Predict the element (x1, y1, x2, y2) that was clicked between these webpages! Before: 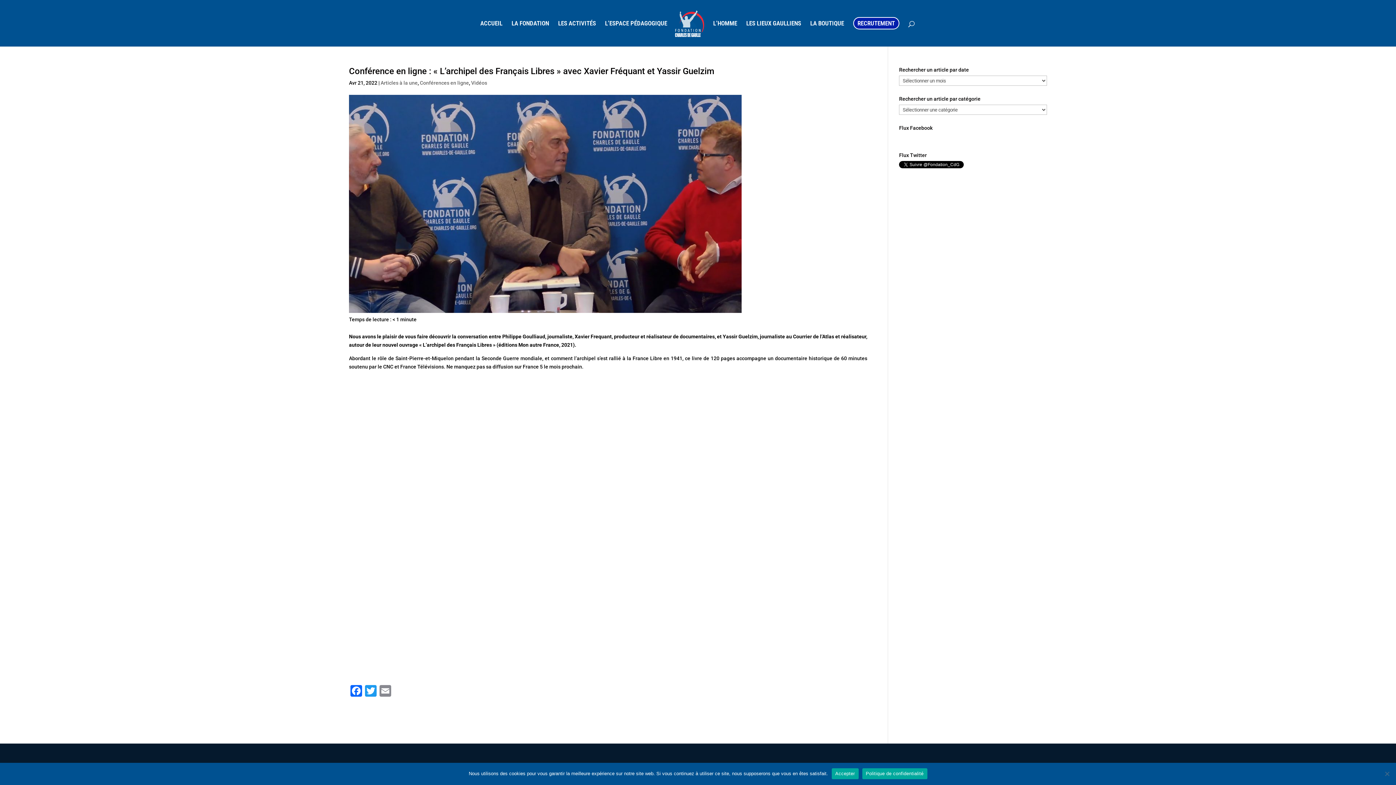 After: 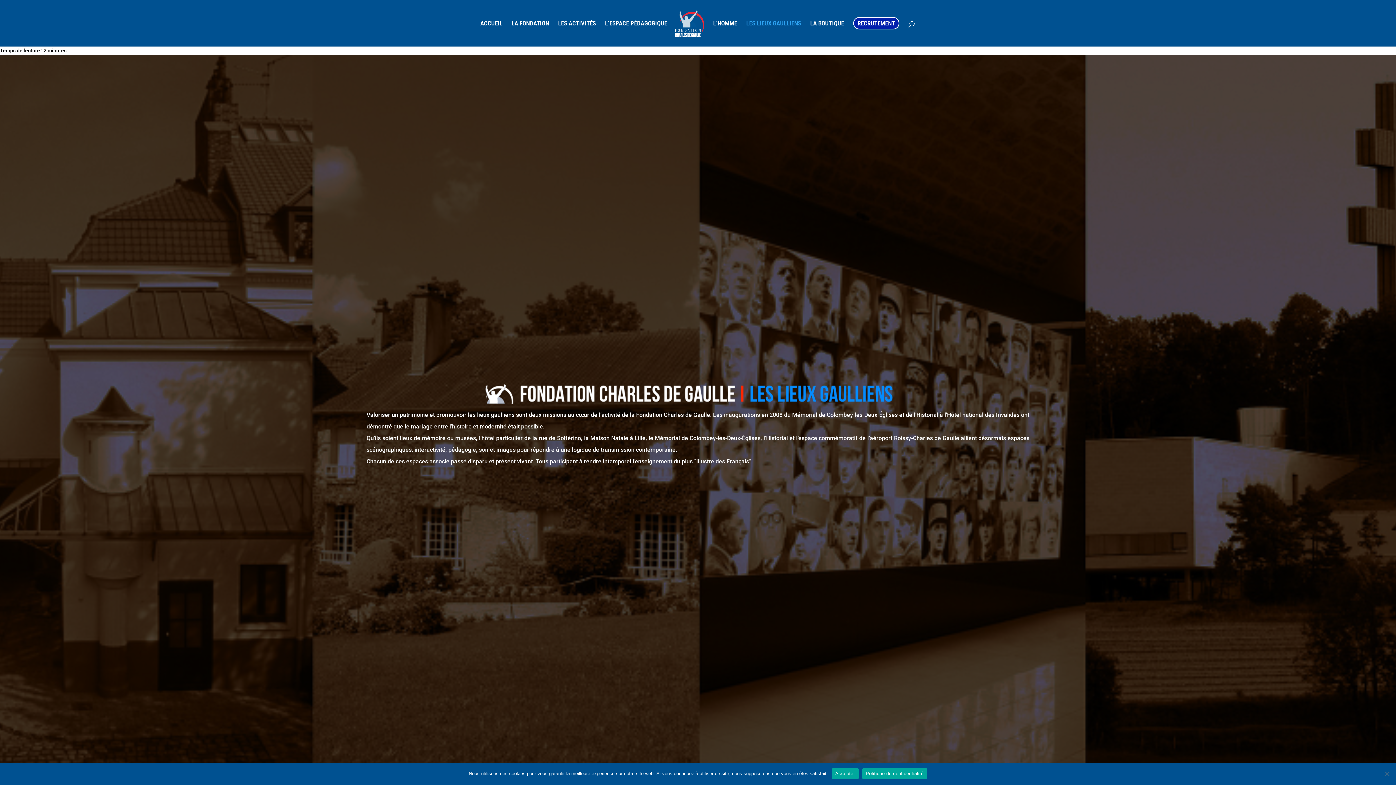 Action: label: LES LIEUX GAULLIENS bbox: (746, 20, 801, 44)